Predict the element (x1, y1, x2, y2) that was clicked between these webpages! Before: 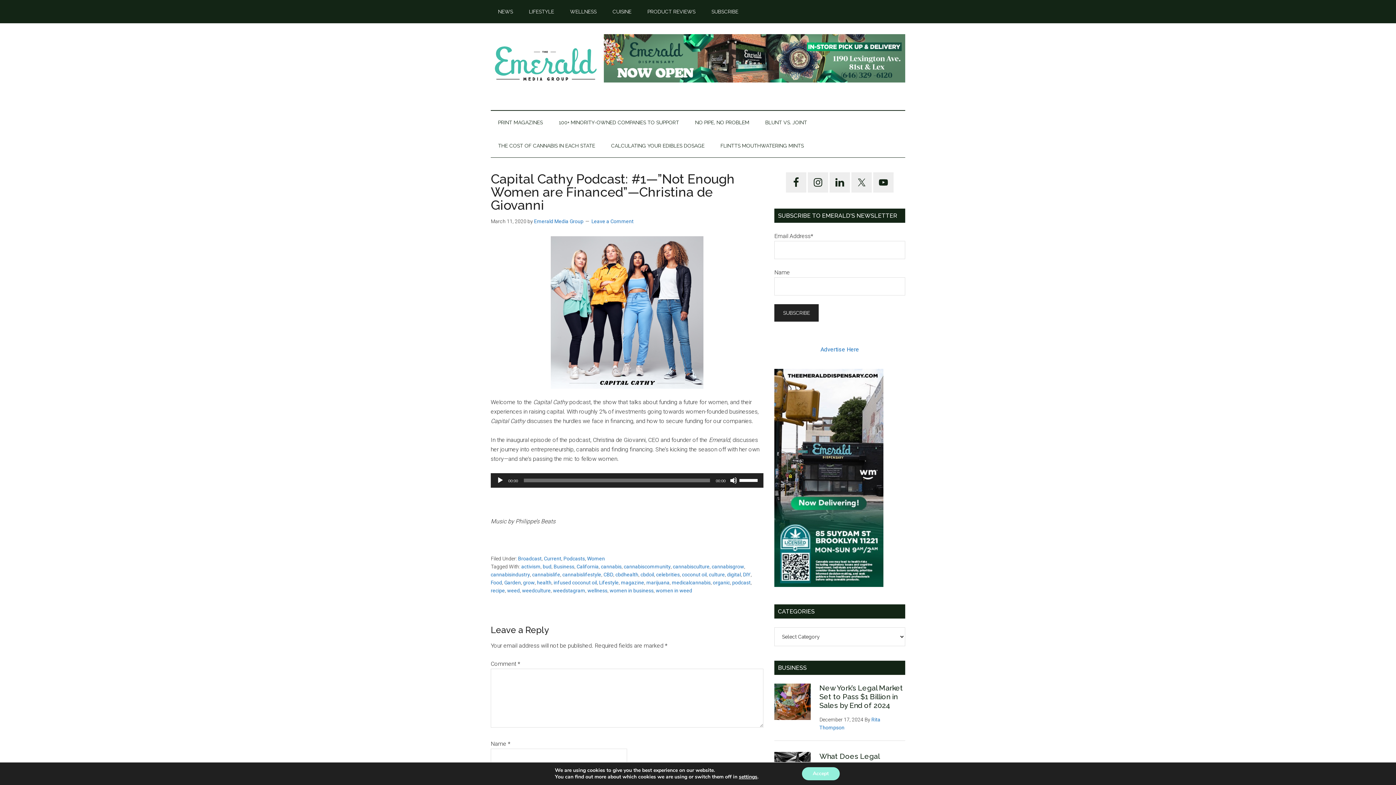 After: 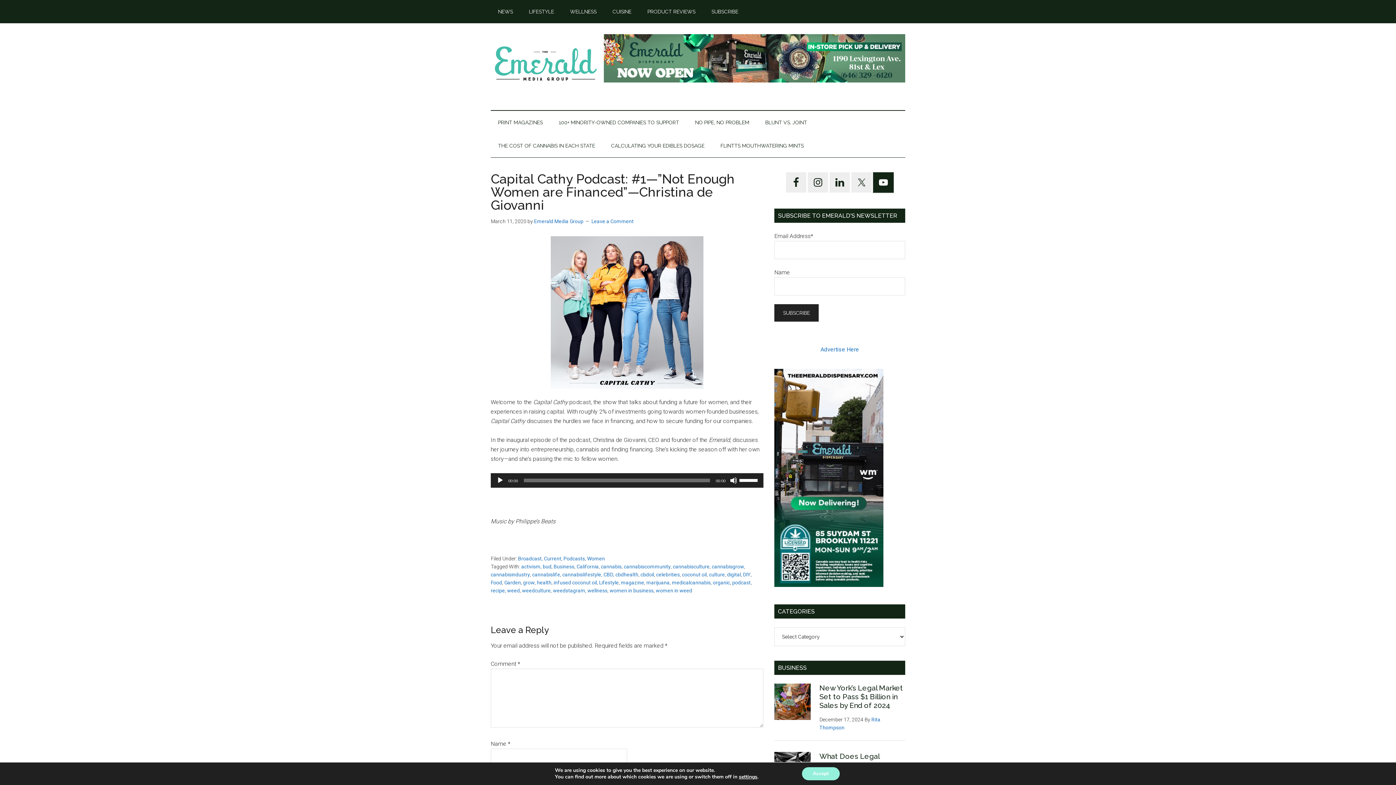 Action: bbox: (873, 172, 893, 192)